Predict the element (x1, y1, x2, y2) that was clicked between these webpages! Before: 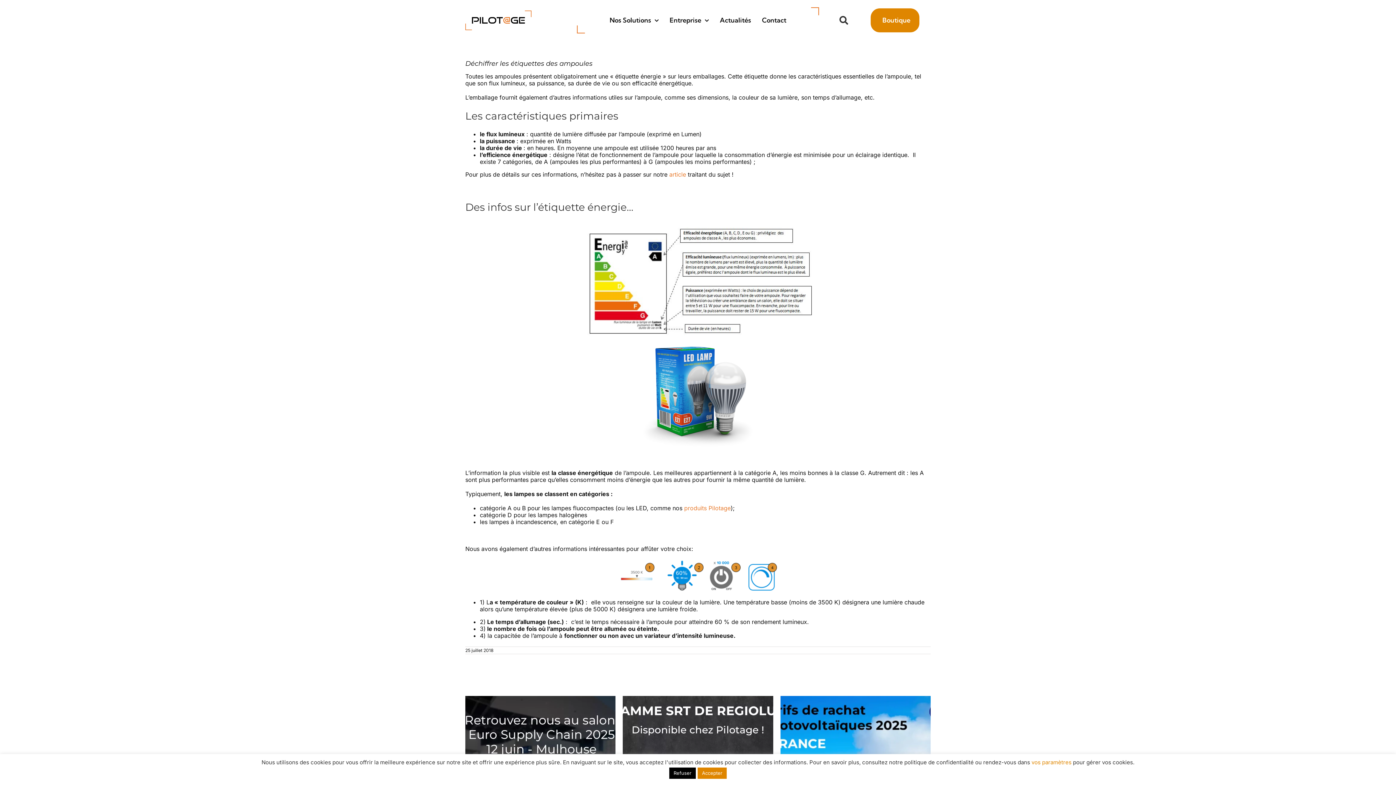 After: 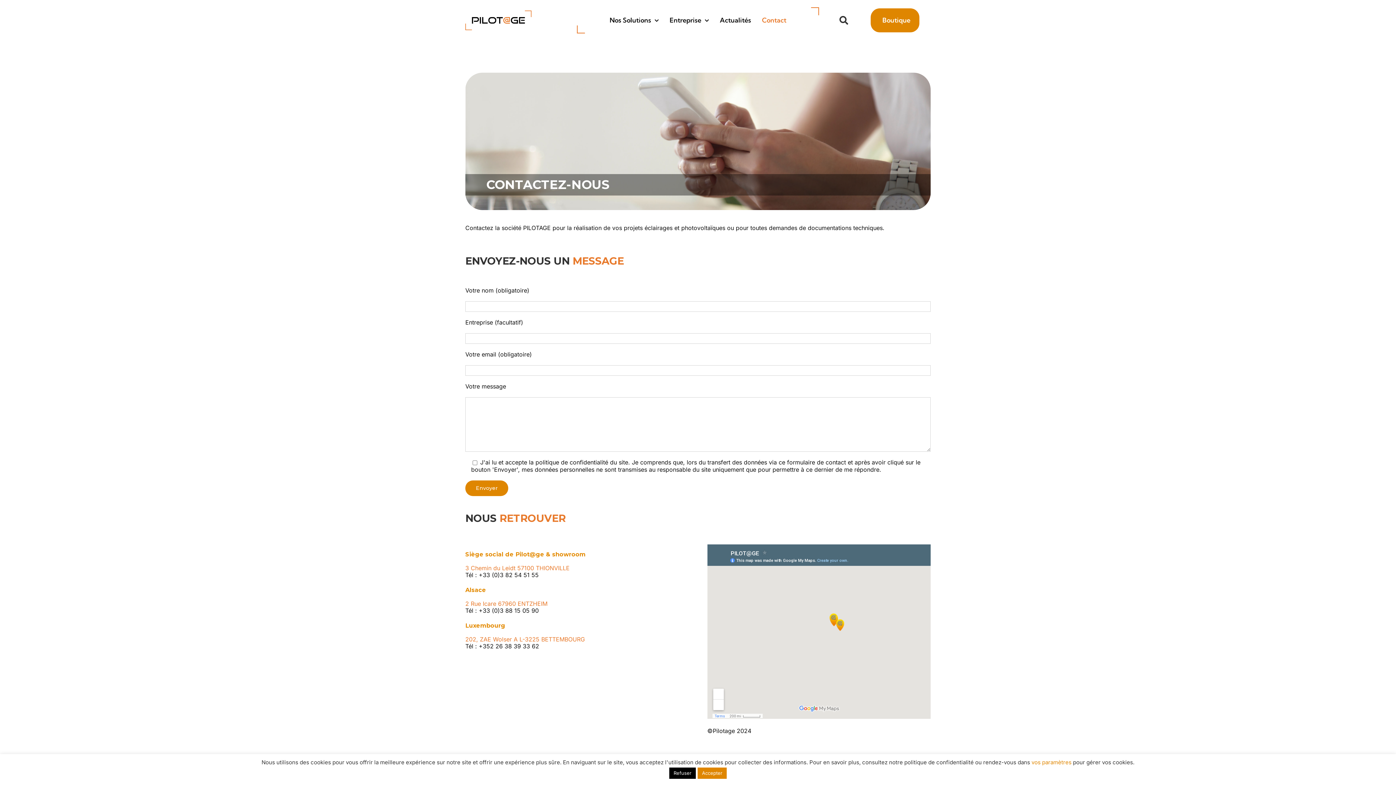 Action: label: Contact bbox: (762, 14, 786, 26)